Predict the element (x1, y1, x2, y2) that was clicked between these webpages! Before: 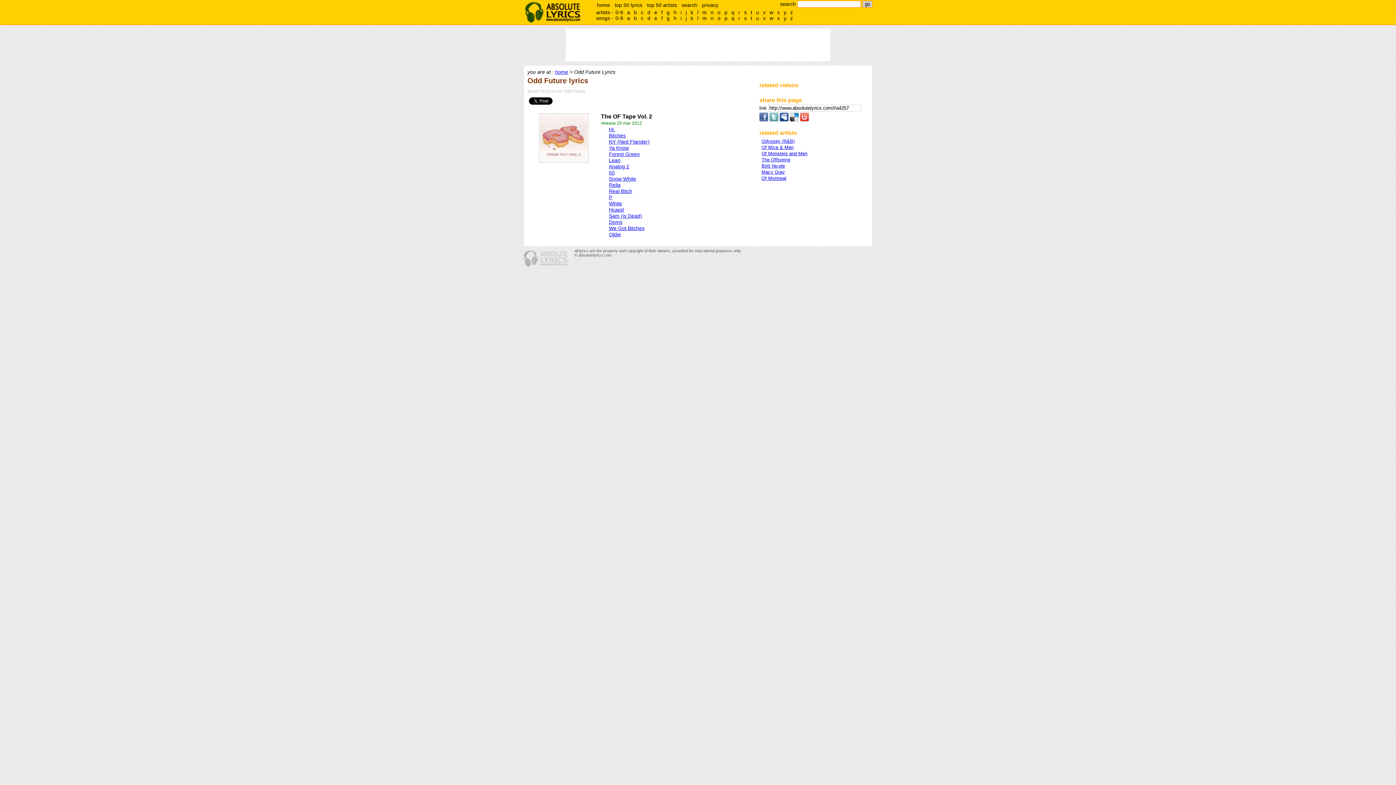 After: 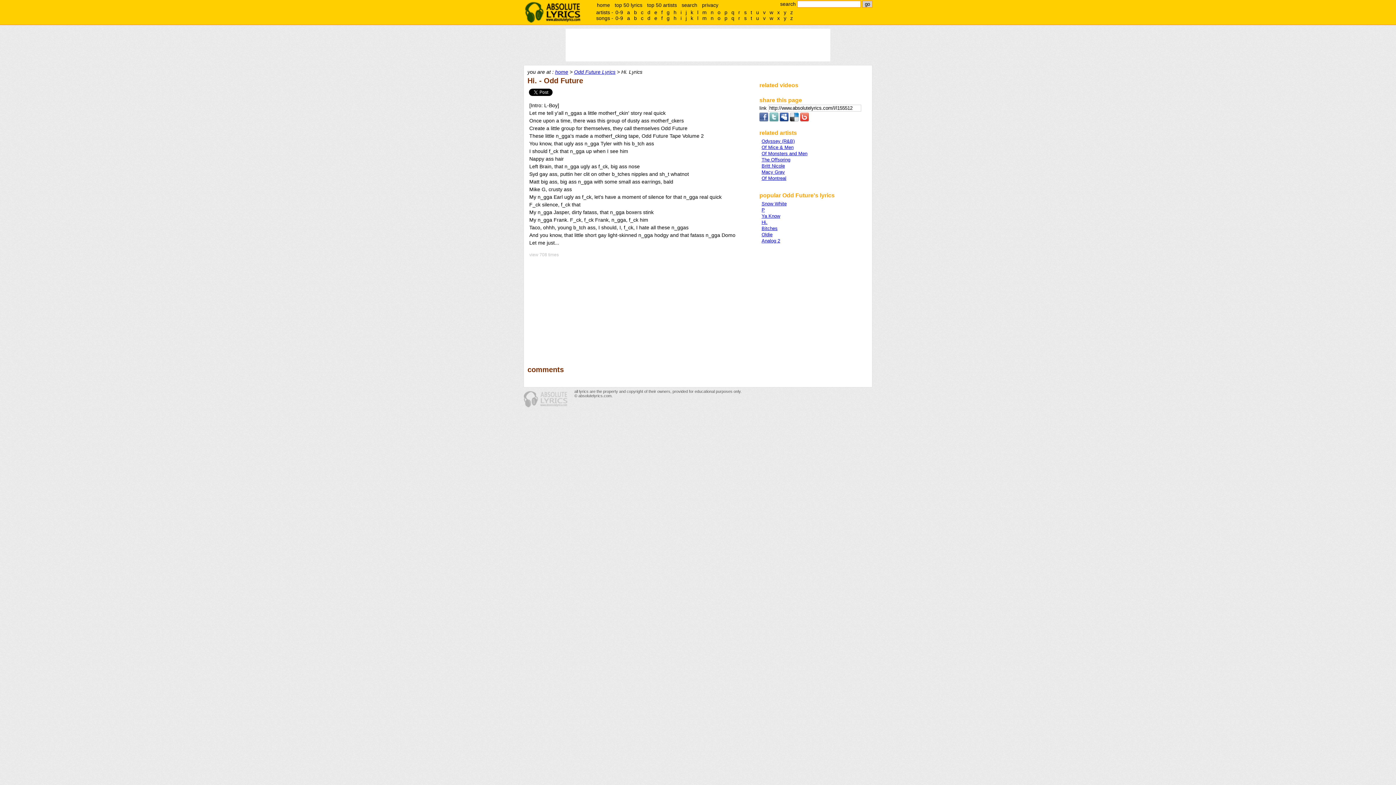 Action: label: Hi. bbox: (609, 126, 615, 132)